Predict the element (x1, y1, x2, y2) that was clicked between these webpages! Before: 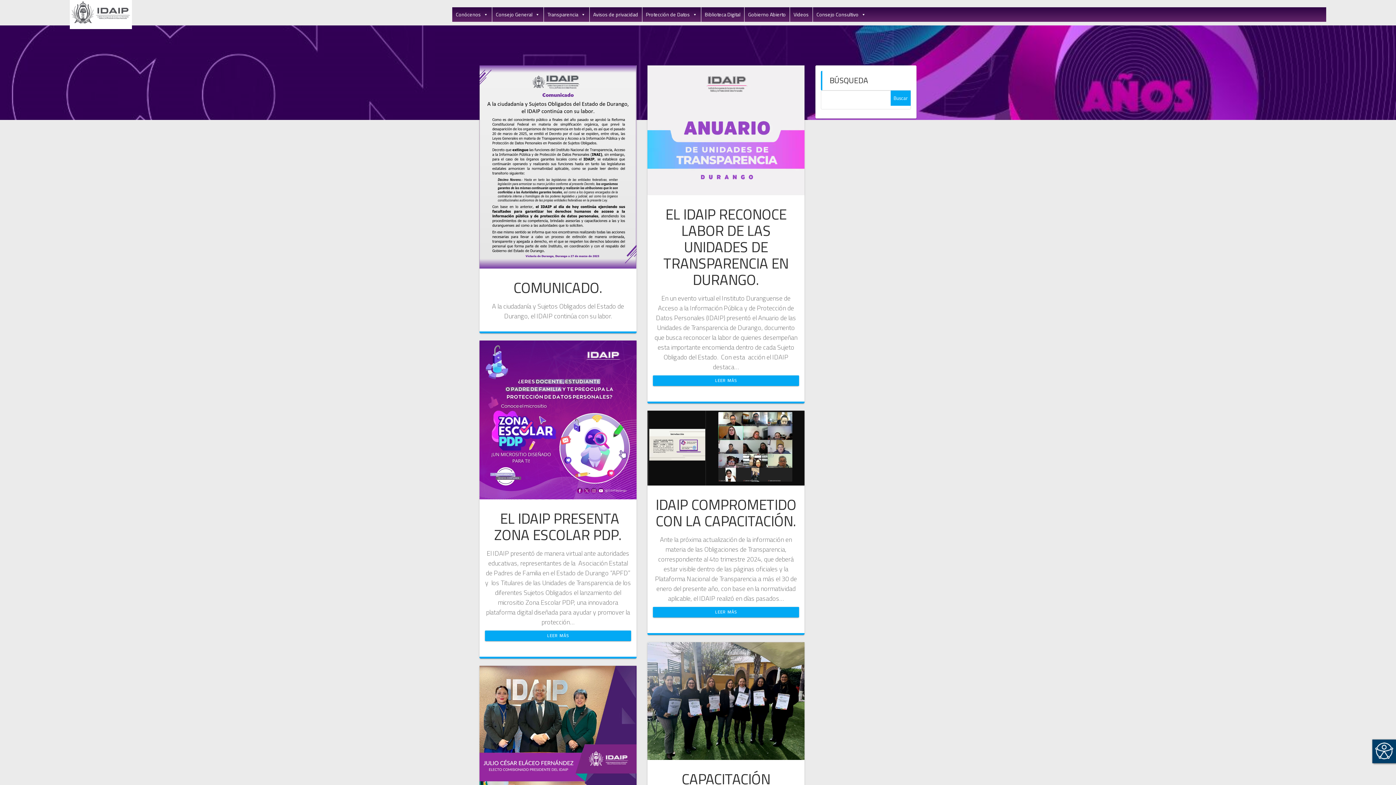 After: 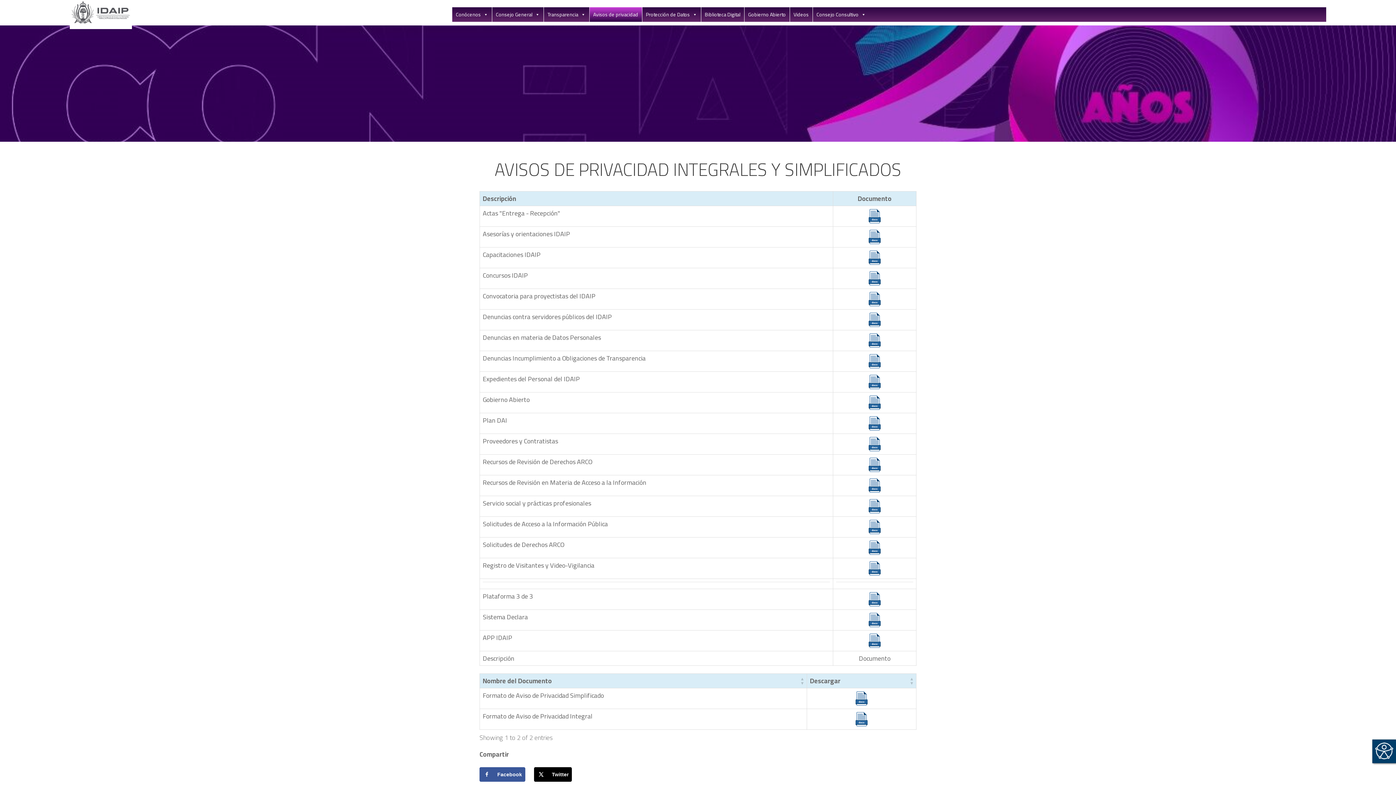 Action: label: Avisos de privacidad bbox: (589, 7, 642, 21)